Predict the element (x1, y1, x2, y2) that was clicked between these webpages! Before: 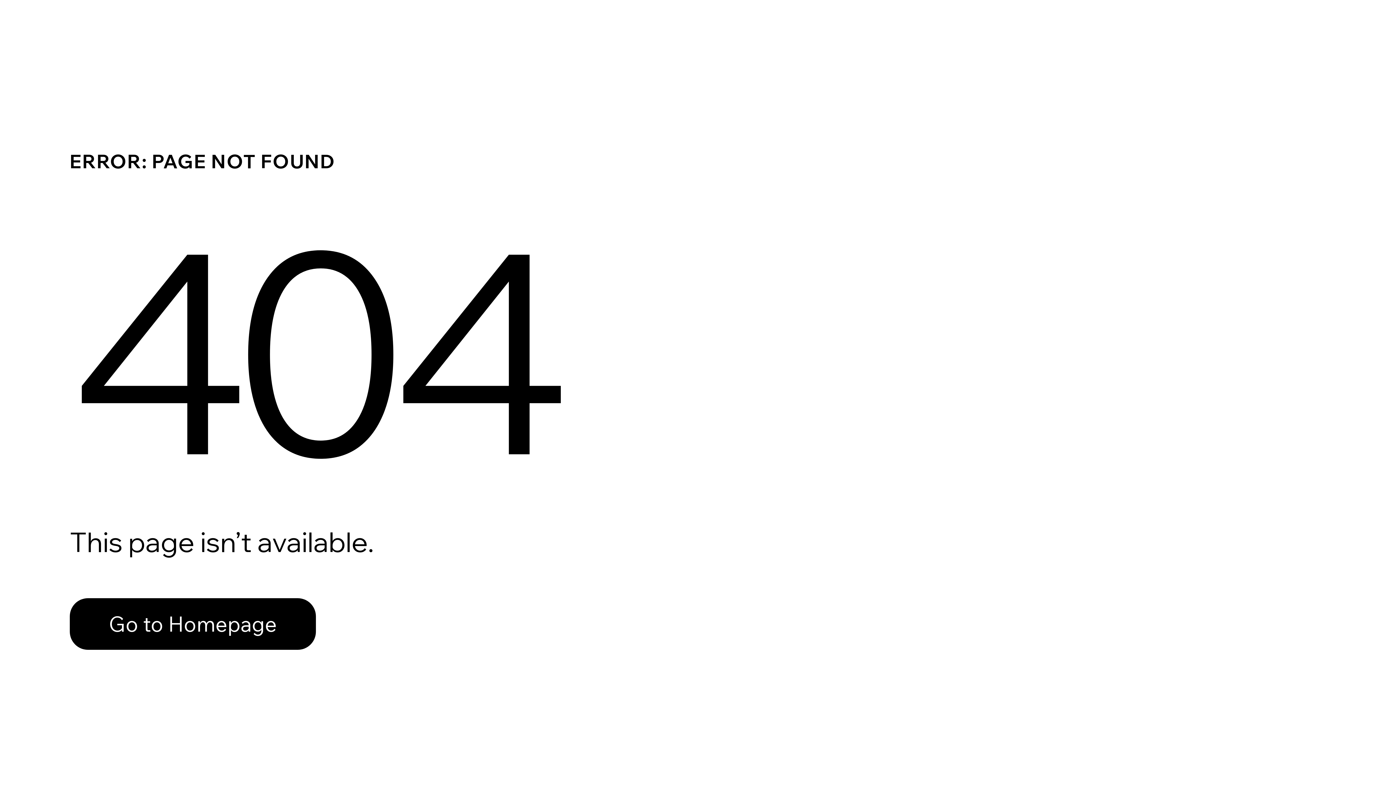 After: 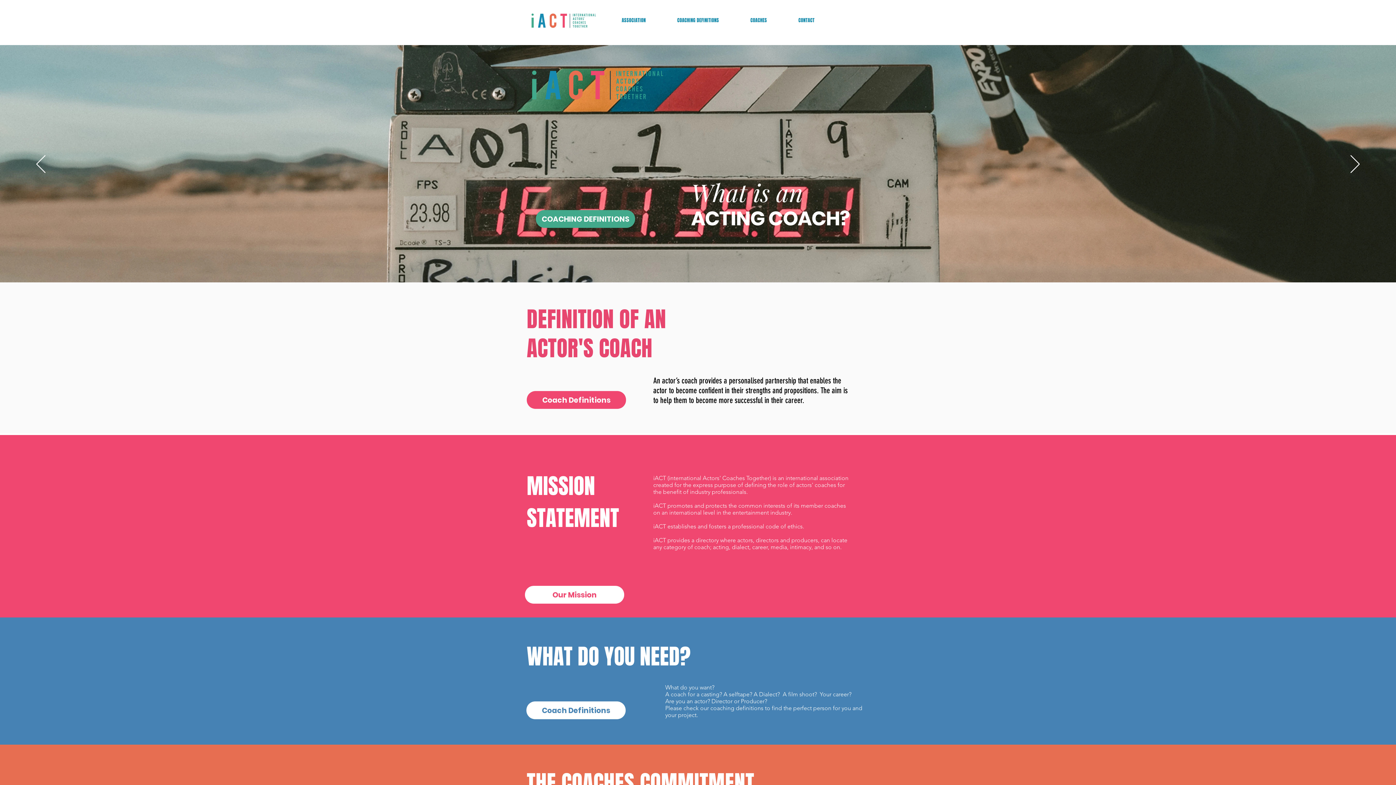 Action: bbox: (69, 582, 768, 659) label: Go to Homepage